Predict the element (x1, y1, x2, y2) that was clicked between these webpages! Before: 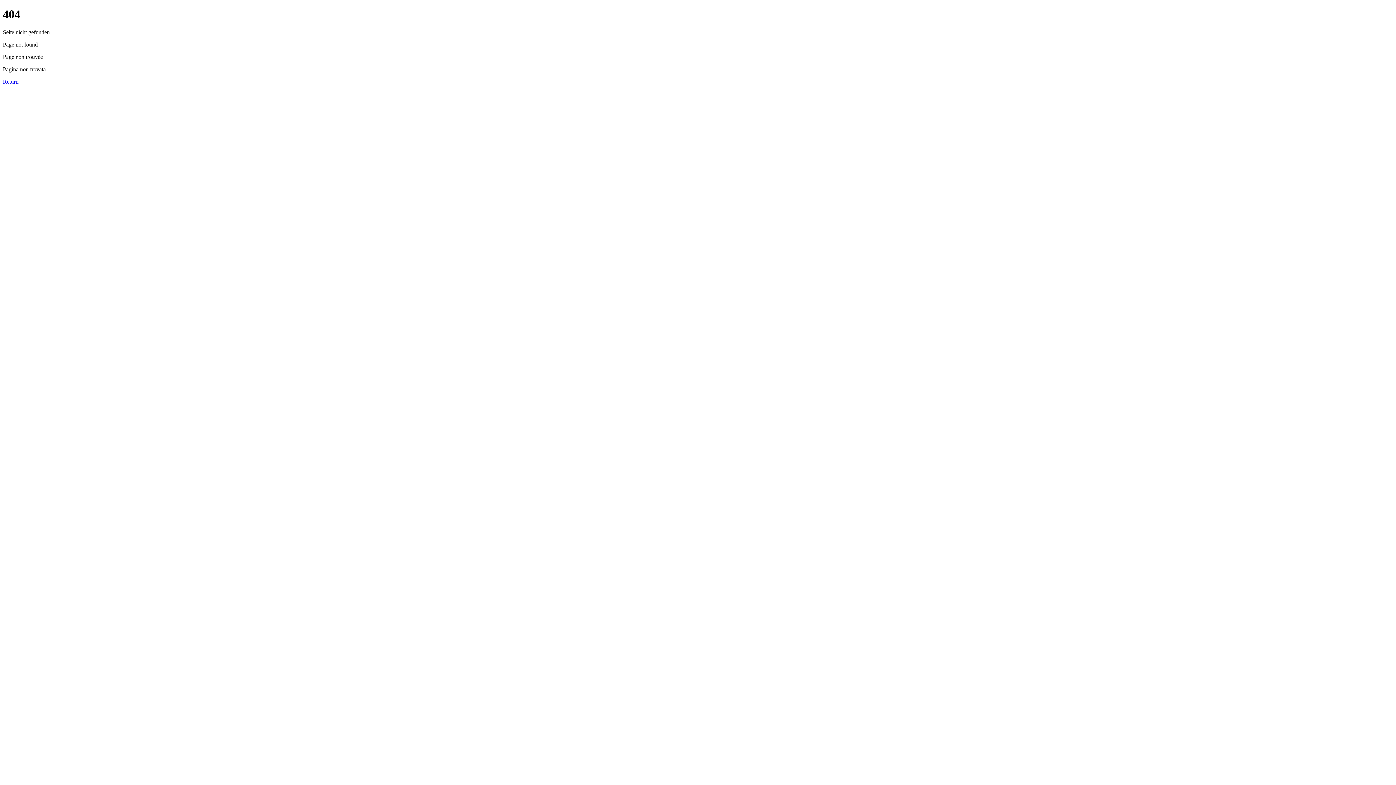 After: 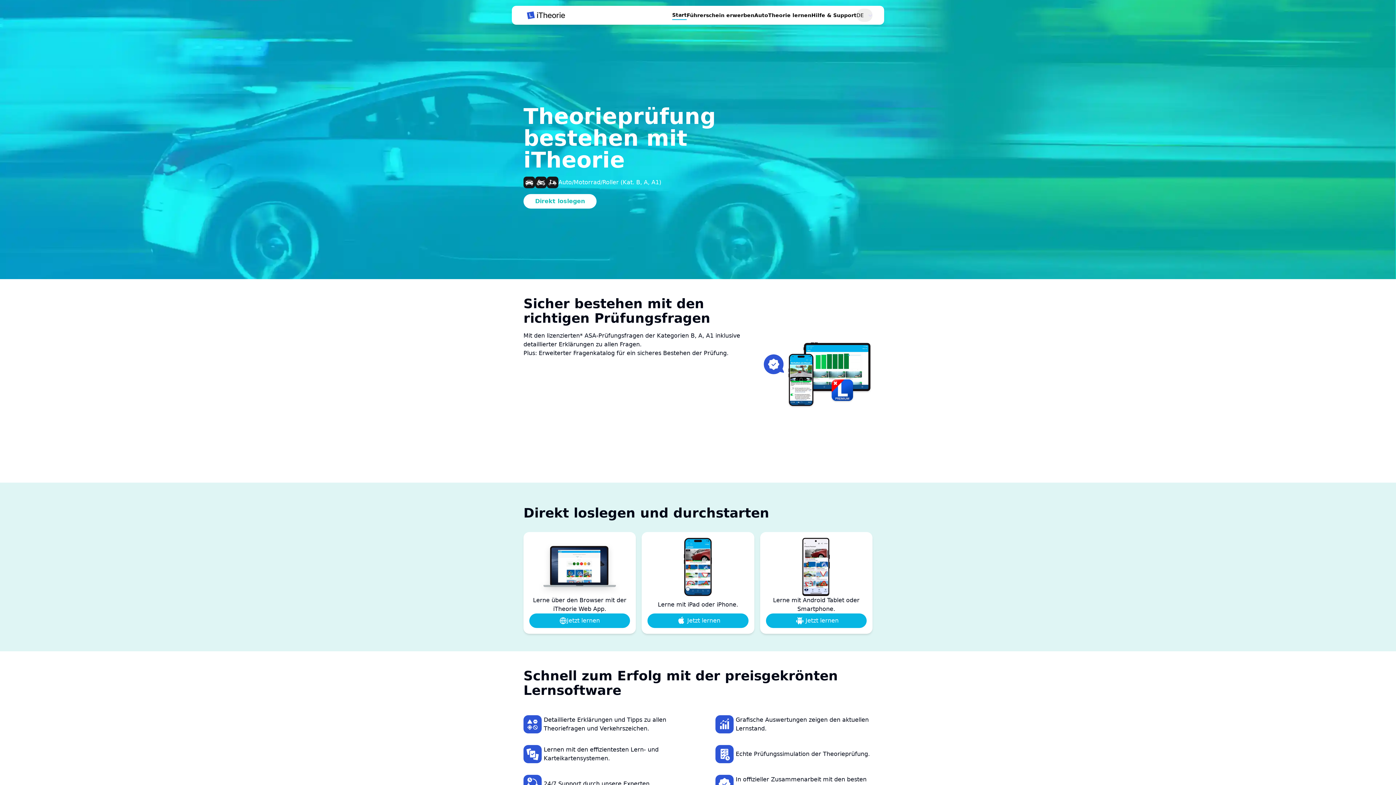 Action: label: Zurück bbox: (2, 78, 19, 84)